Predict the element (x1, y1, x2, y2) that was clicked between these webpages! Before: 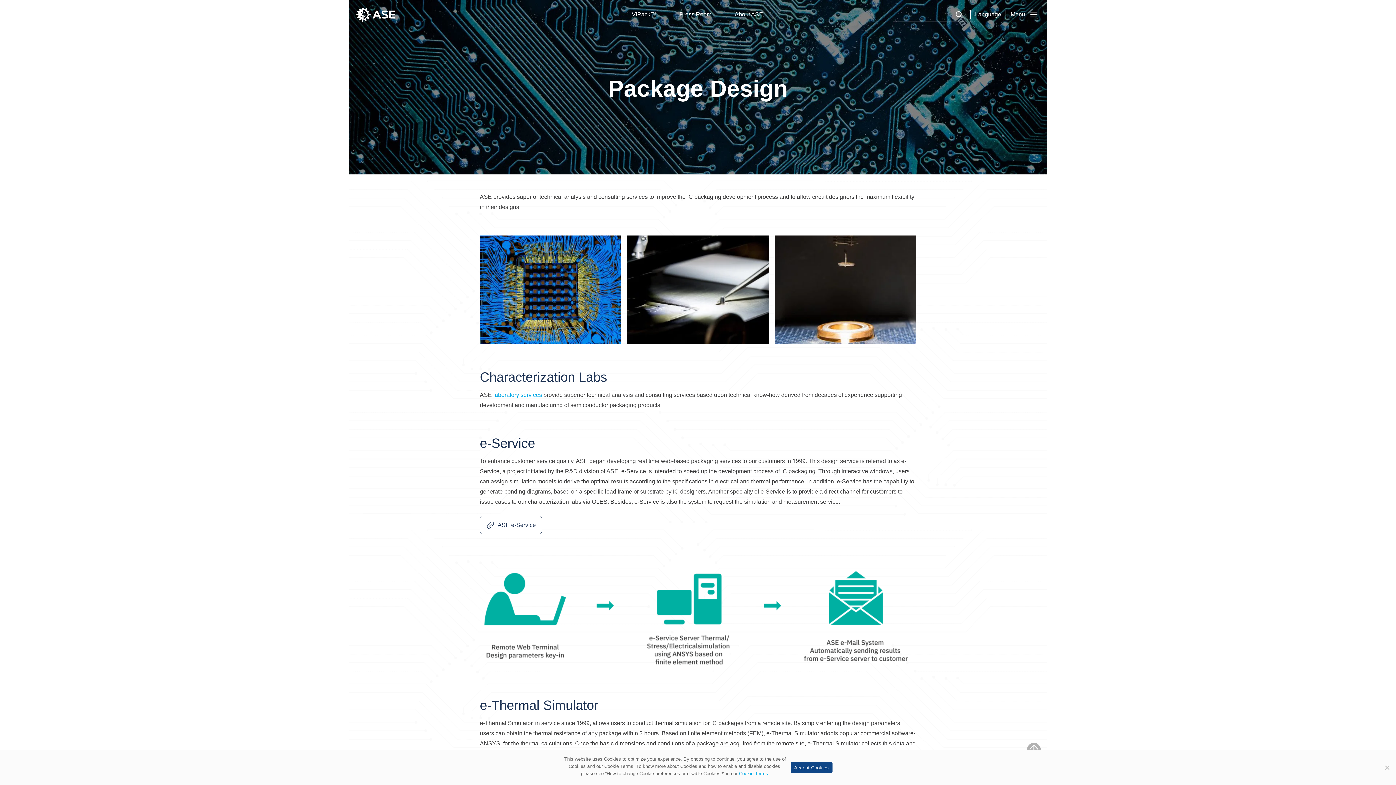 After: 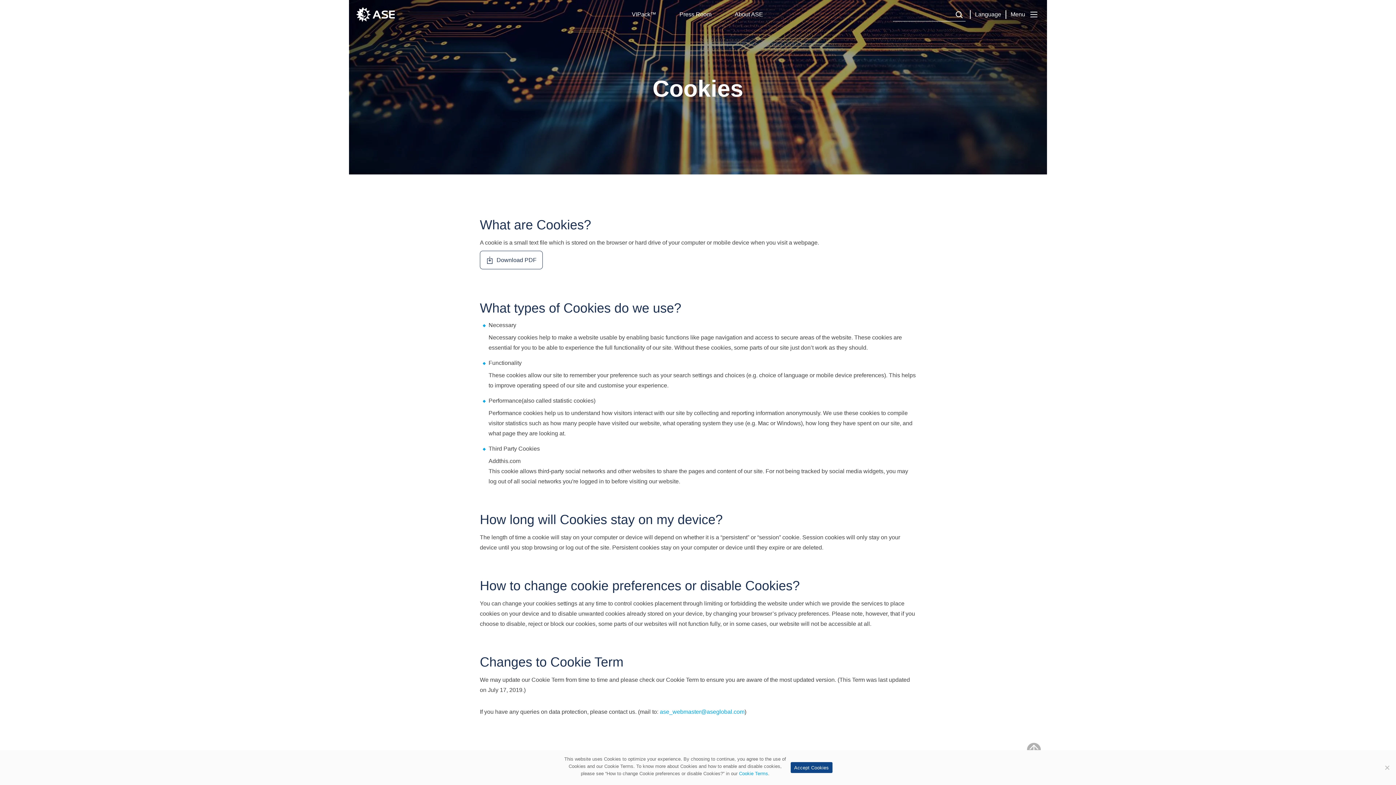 Action: bbox: (739, 771, 768, 776) label: Cookie Terms